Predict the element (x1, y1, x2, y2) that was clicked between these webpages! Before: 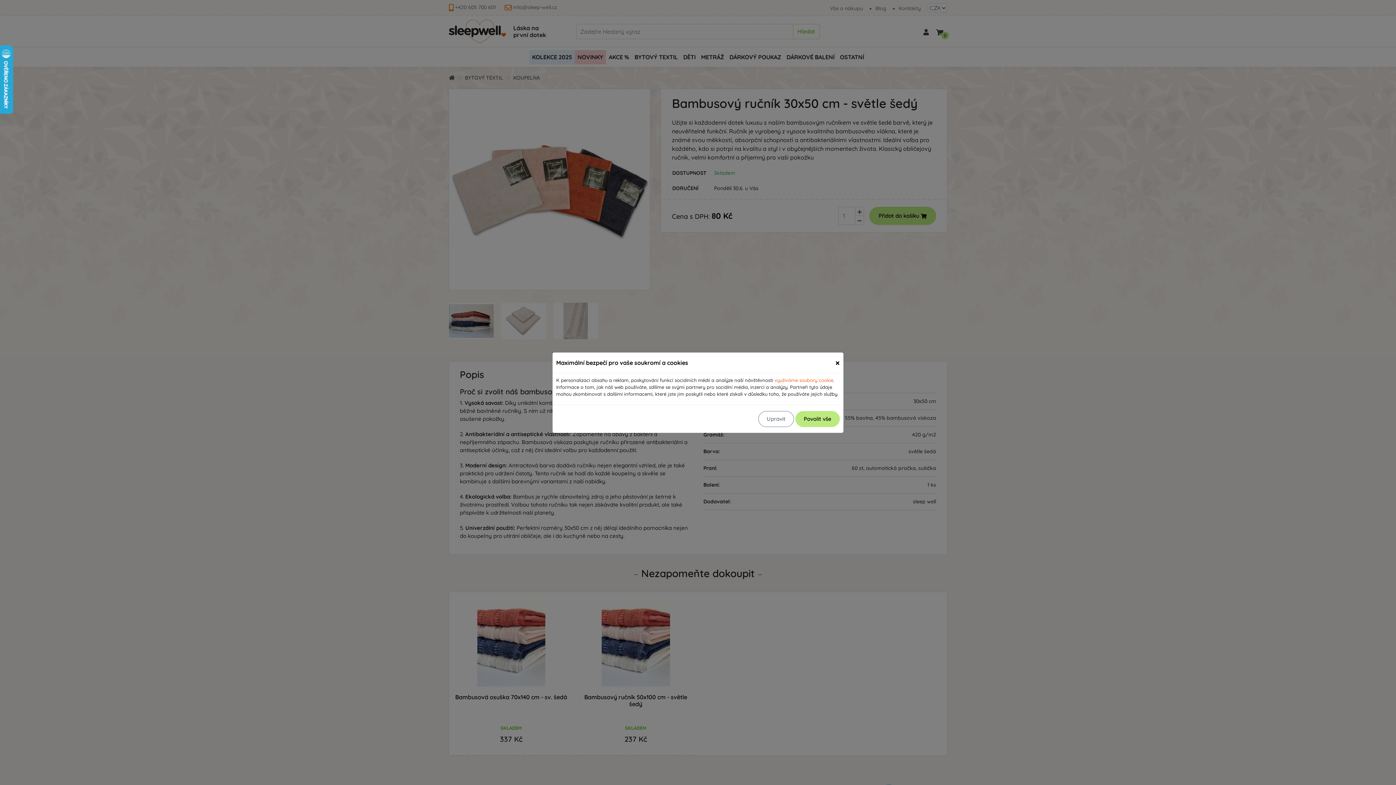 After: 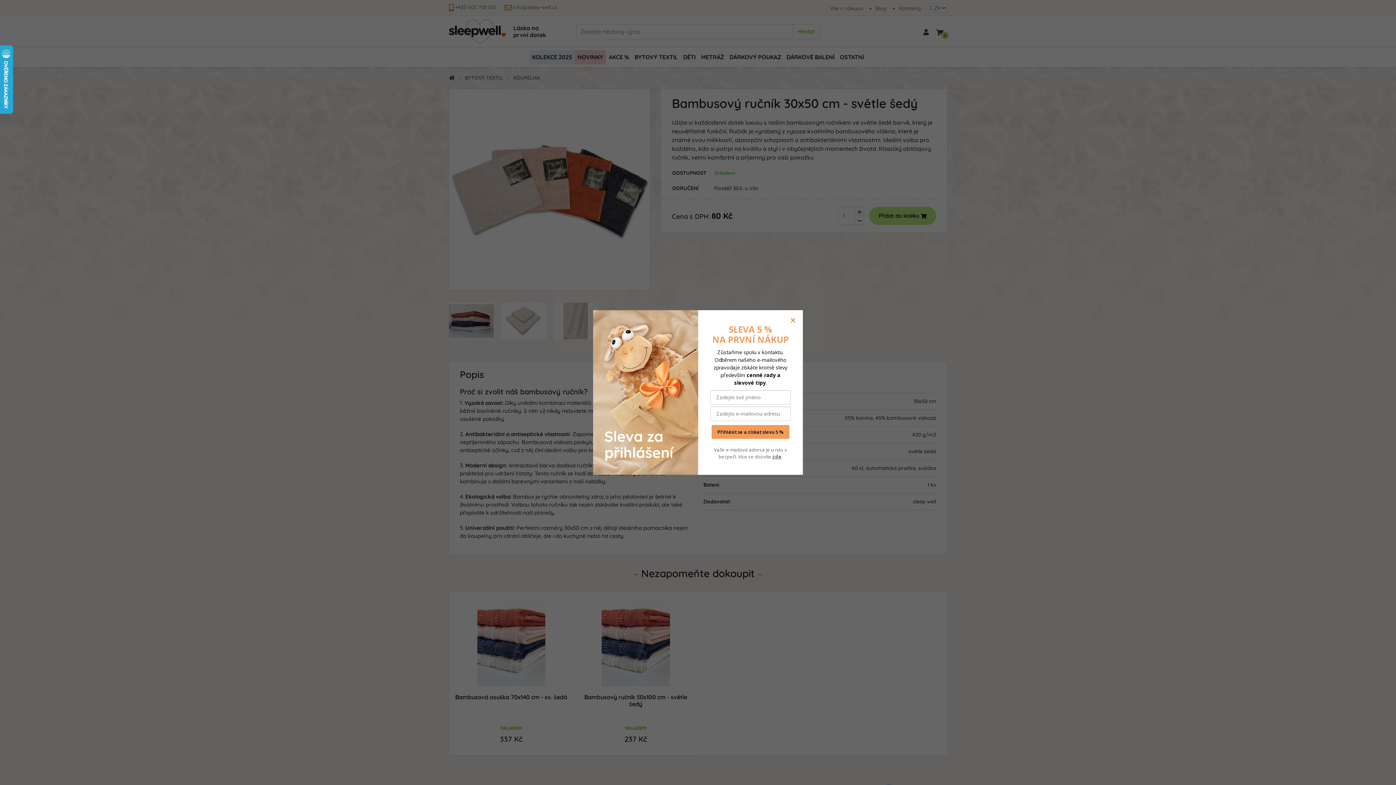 Action: label: Zavřít bbox: (829, 352, 845, 372)